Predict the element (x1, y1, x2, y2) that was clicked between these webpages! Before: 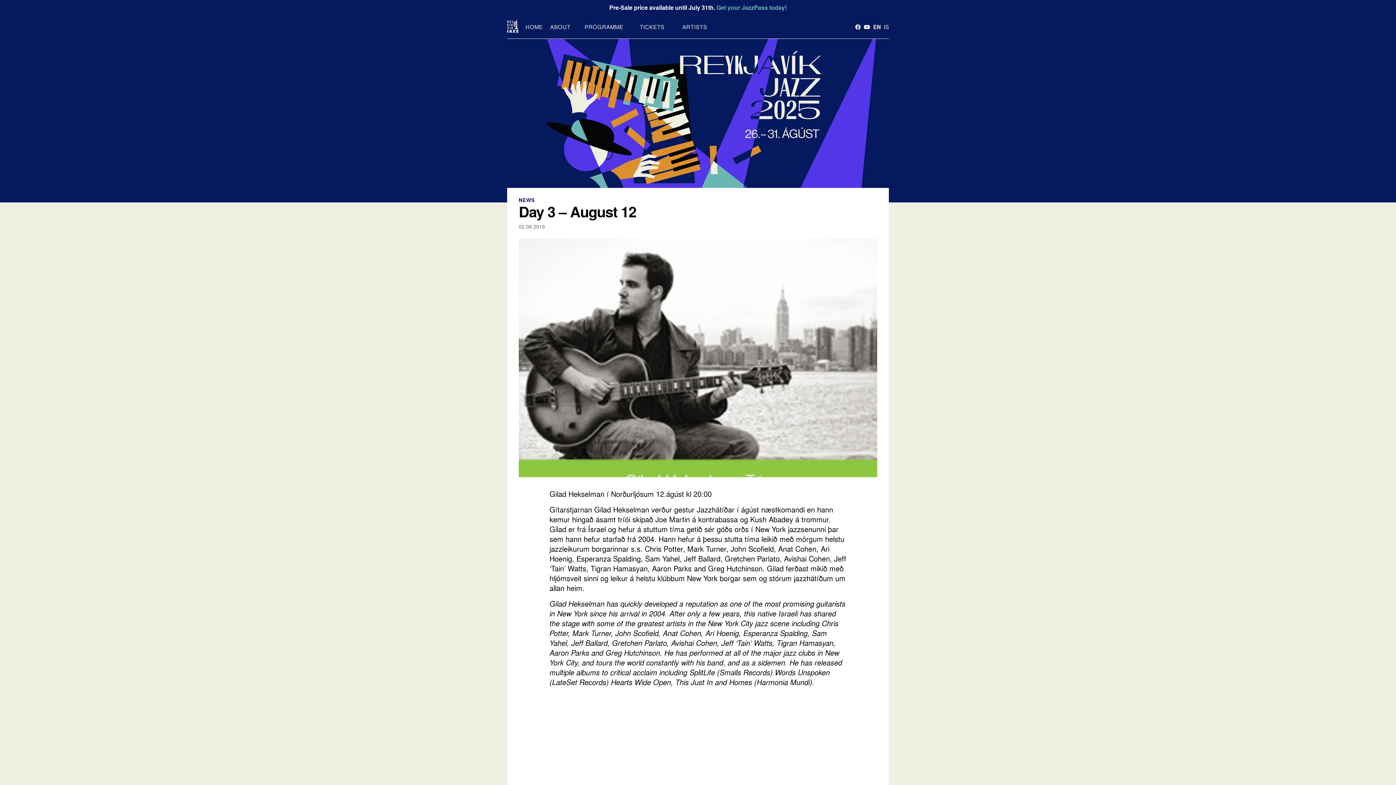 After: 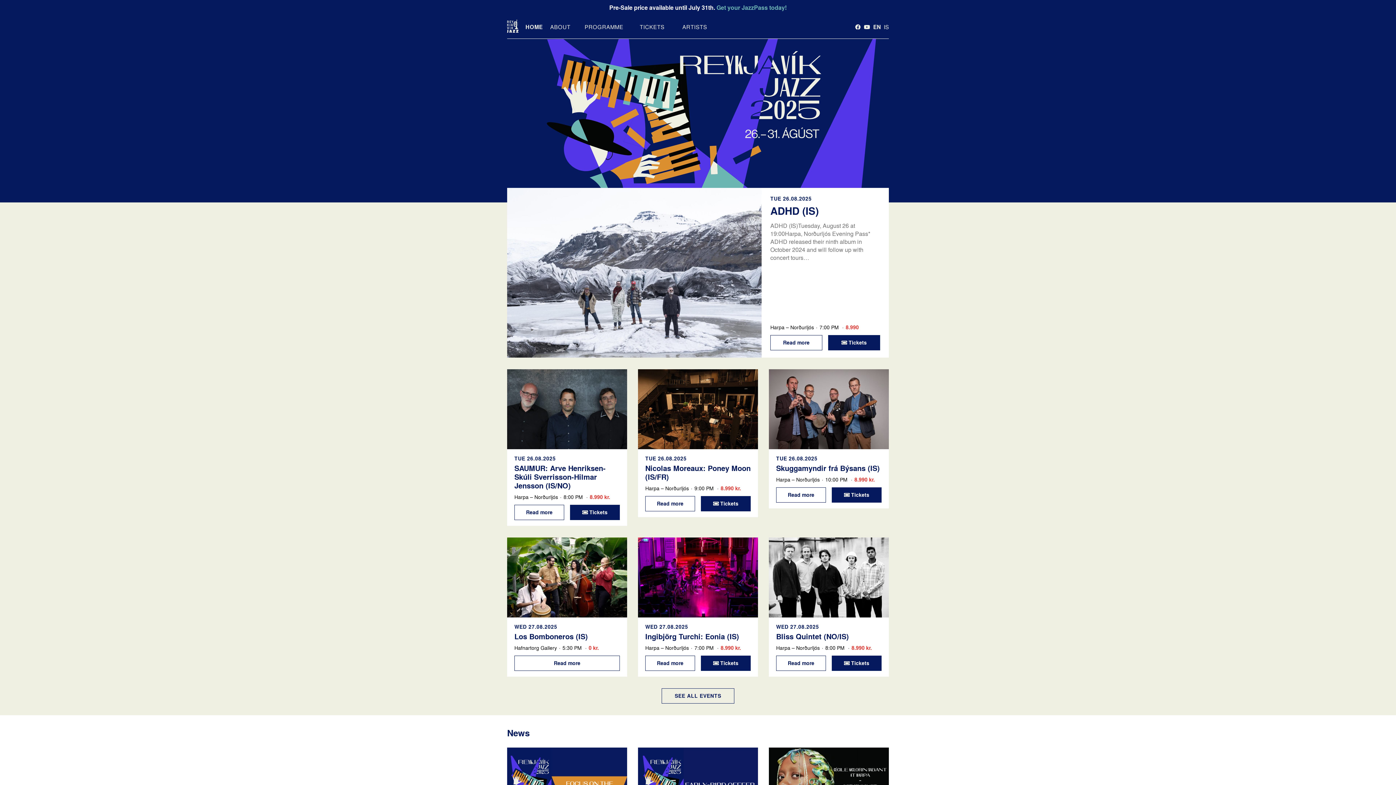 Action: label: HOME bbox: (525, 22, 543, 30)